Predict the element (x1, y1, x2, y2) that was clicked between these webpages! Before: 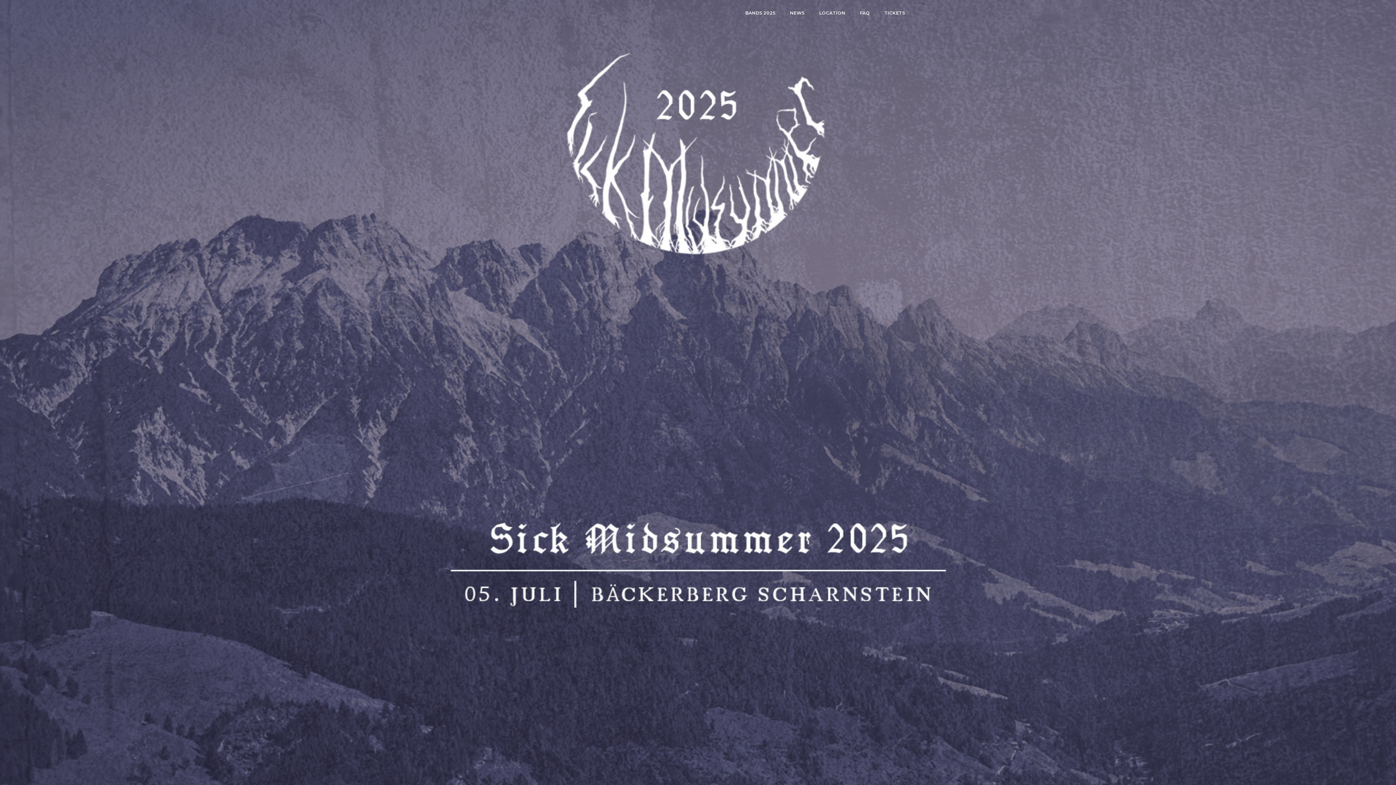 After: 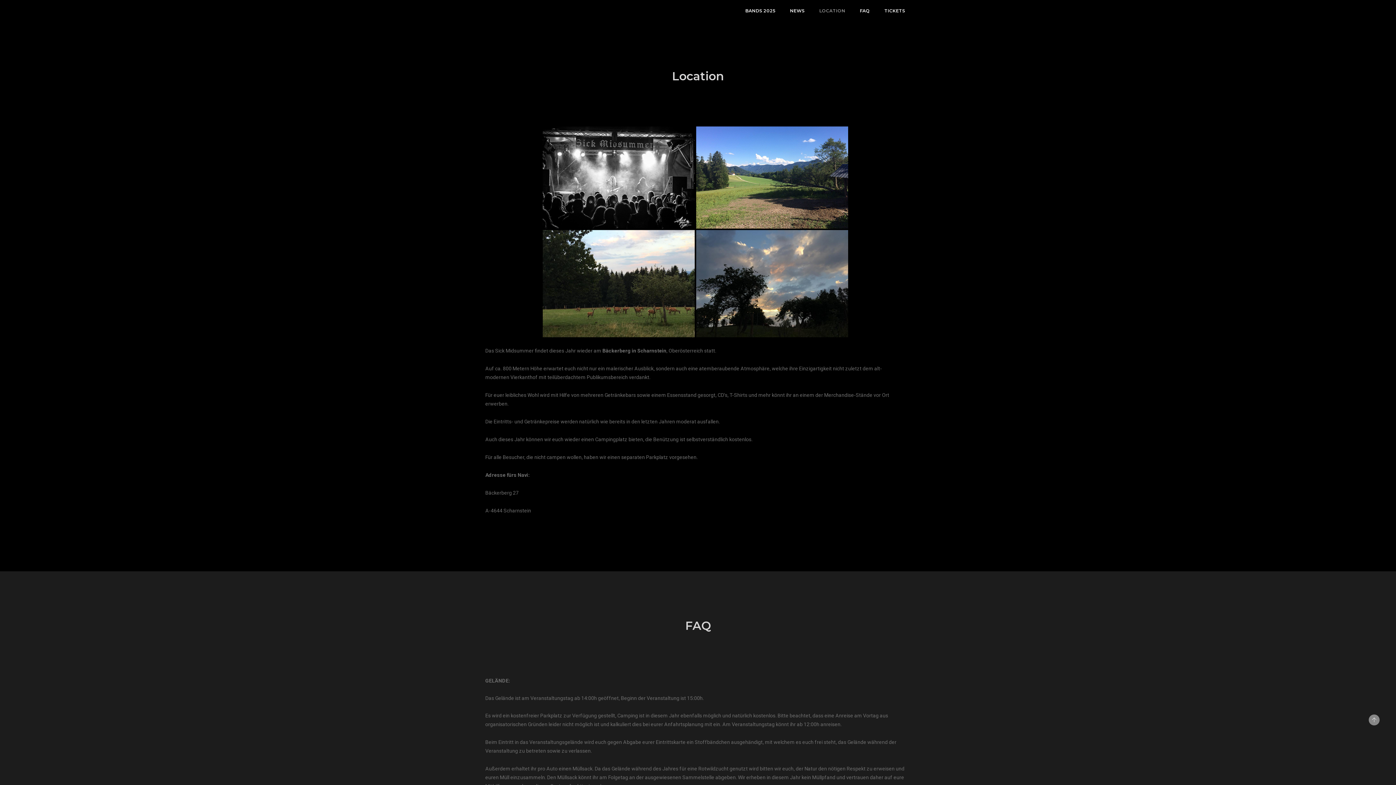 Action: bbox: (819, 0, 845, 26) label: LOCATION